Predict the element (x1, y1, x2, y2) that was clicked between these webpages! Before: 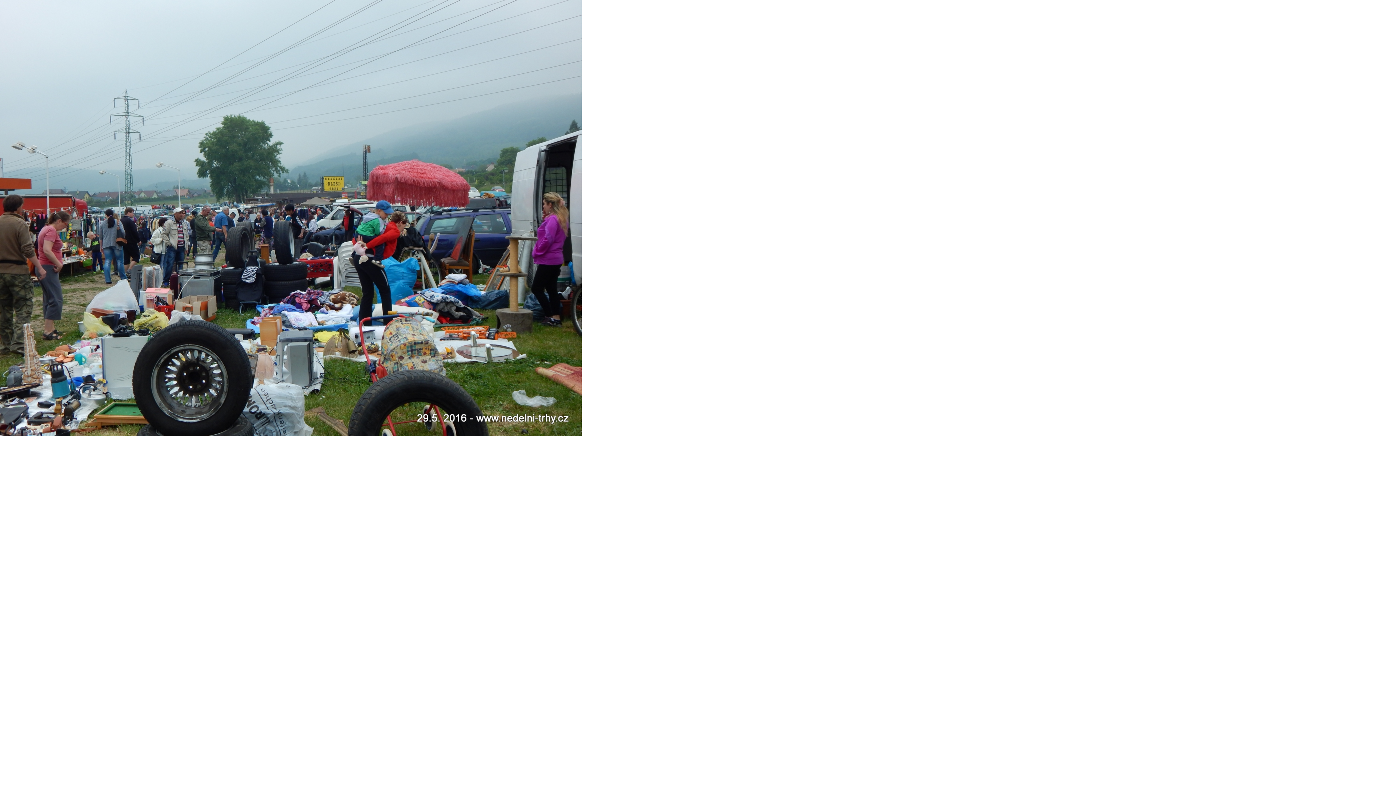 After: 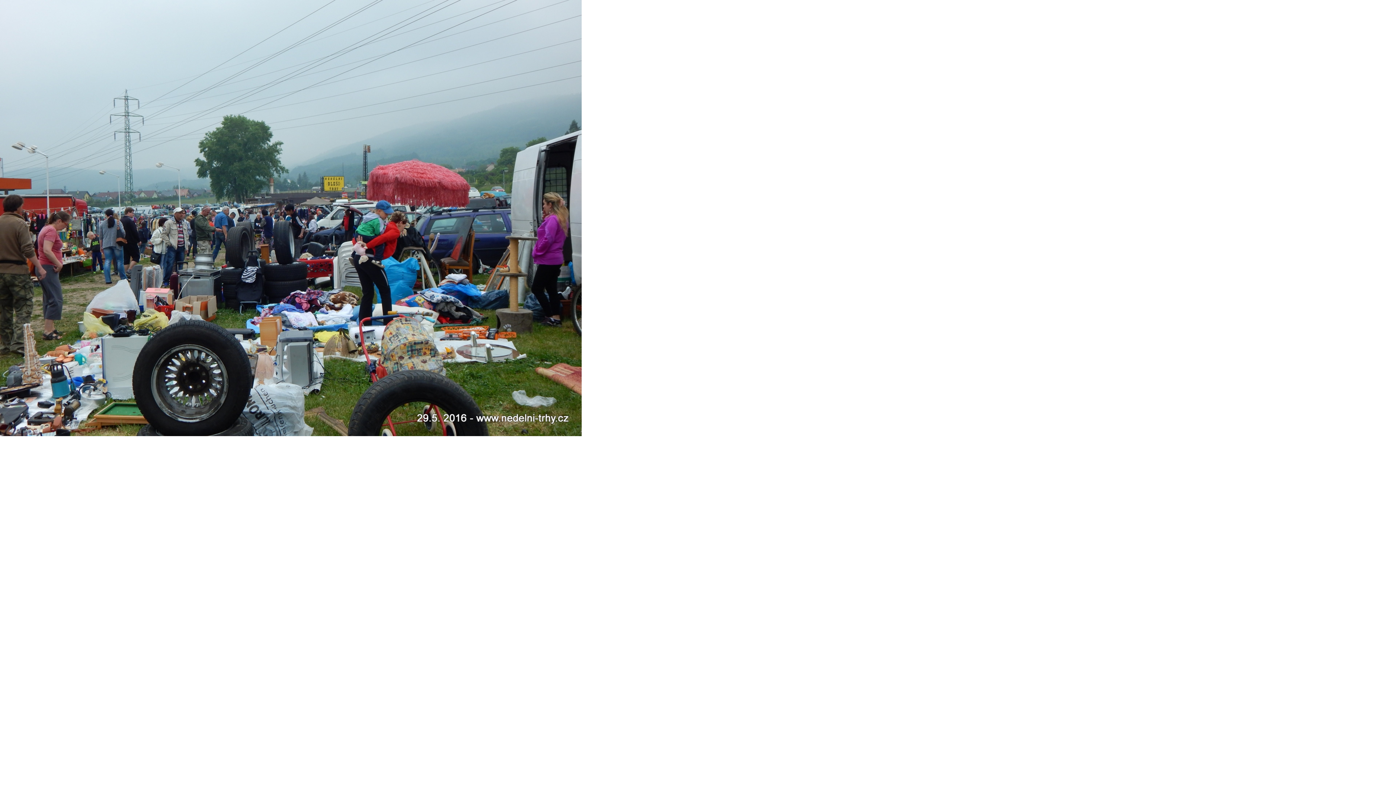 Action: bbox: (0, 430, 581, 437)